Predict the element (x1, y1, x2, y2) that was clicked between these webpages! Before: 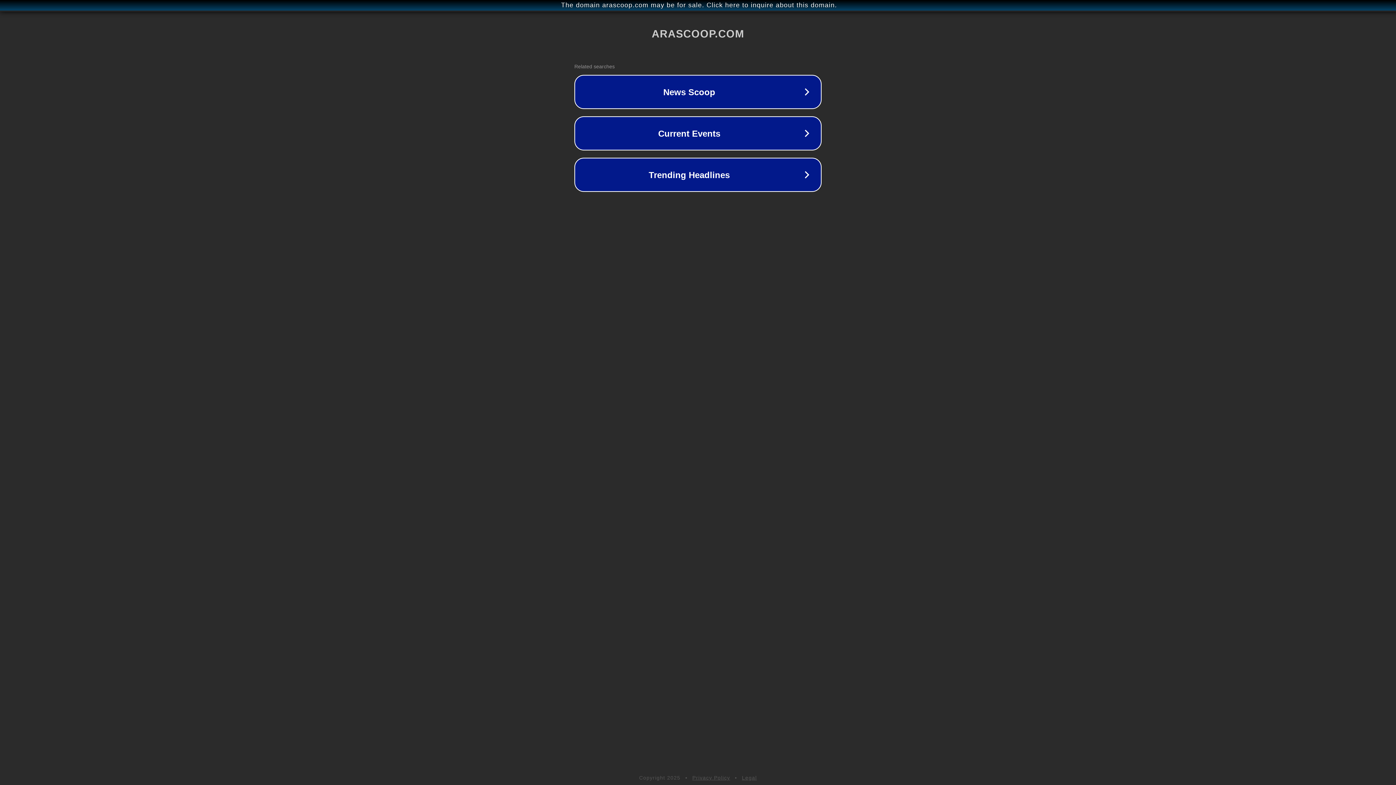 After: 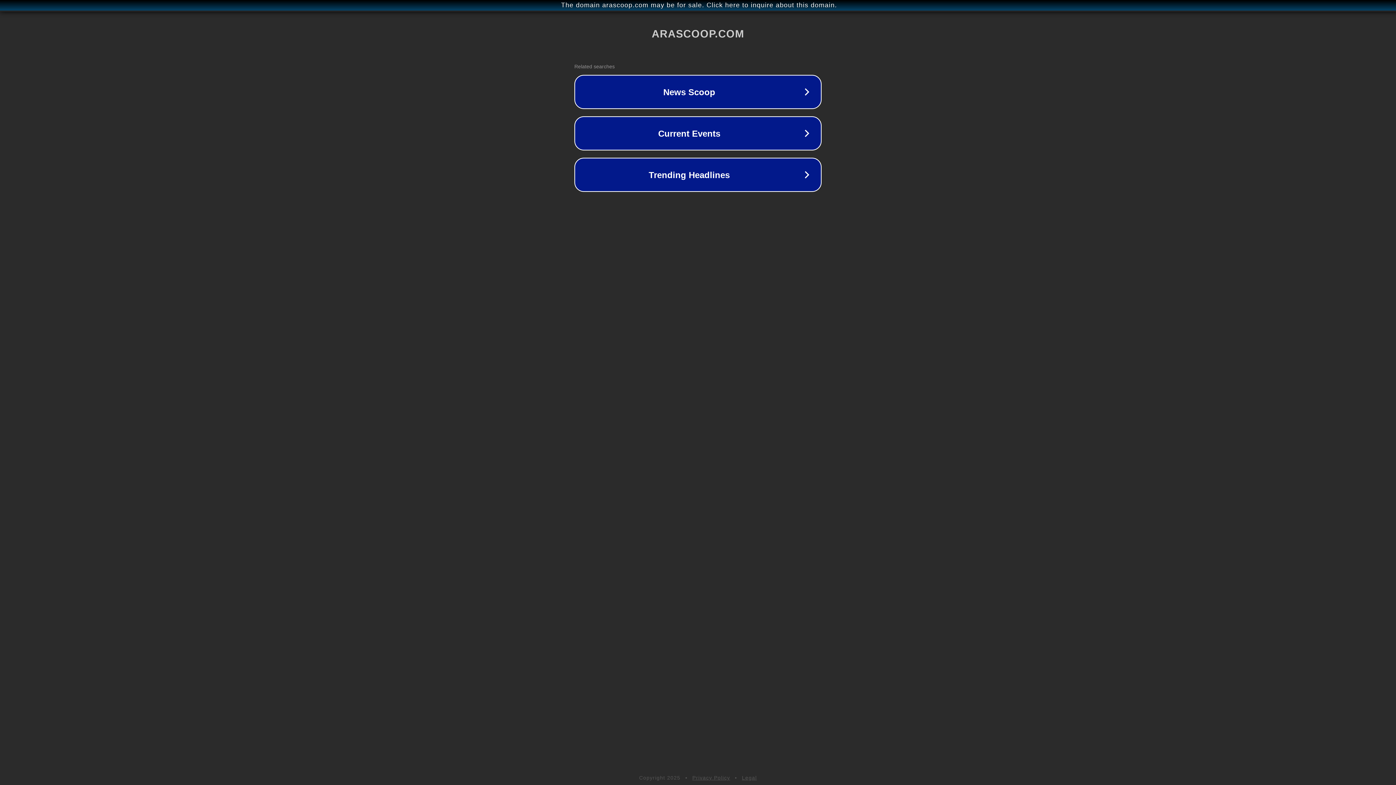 Action: bbox: (692, 775, 730, 781) label: Privacy Policy